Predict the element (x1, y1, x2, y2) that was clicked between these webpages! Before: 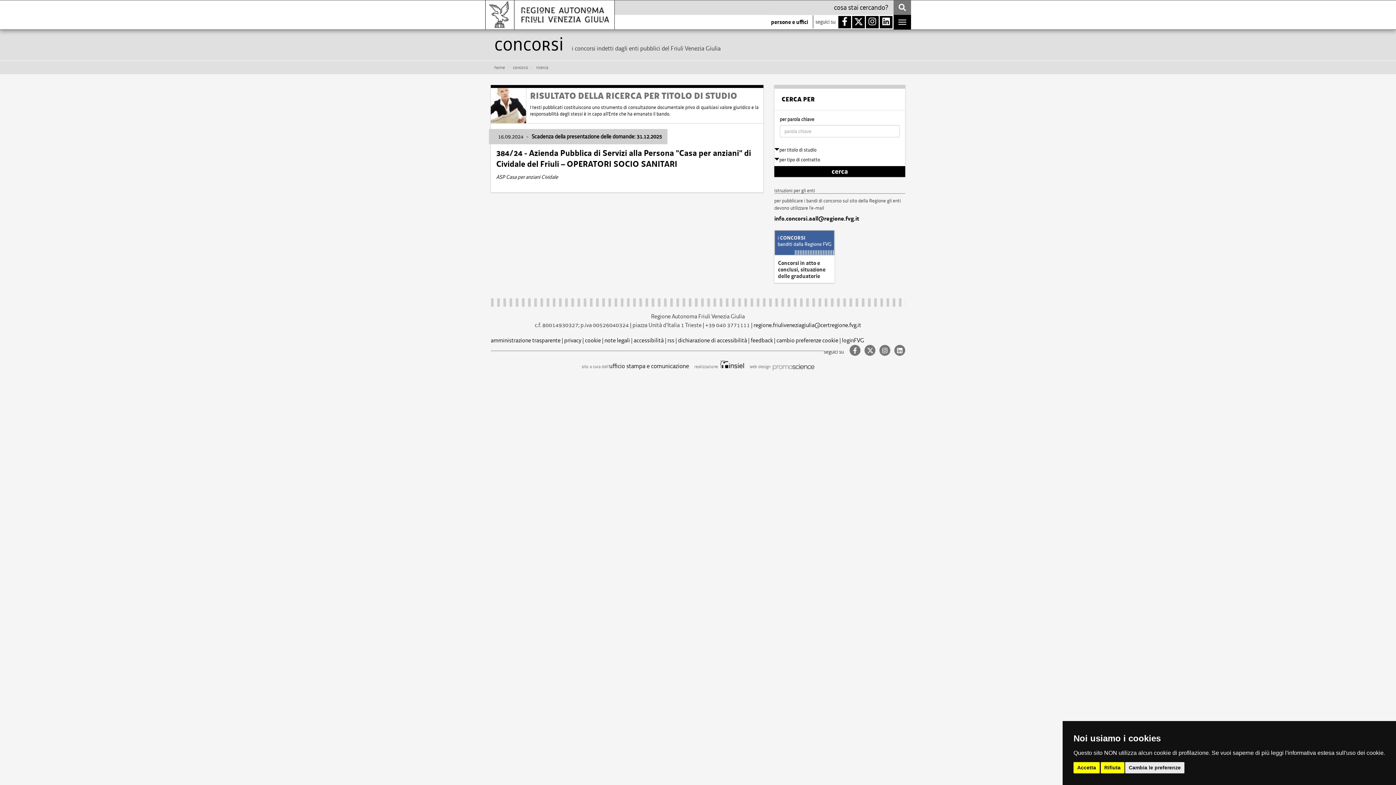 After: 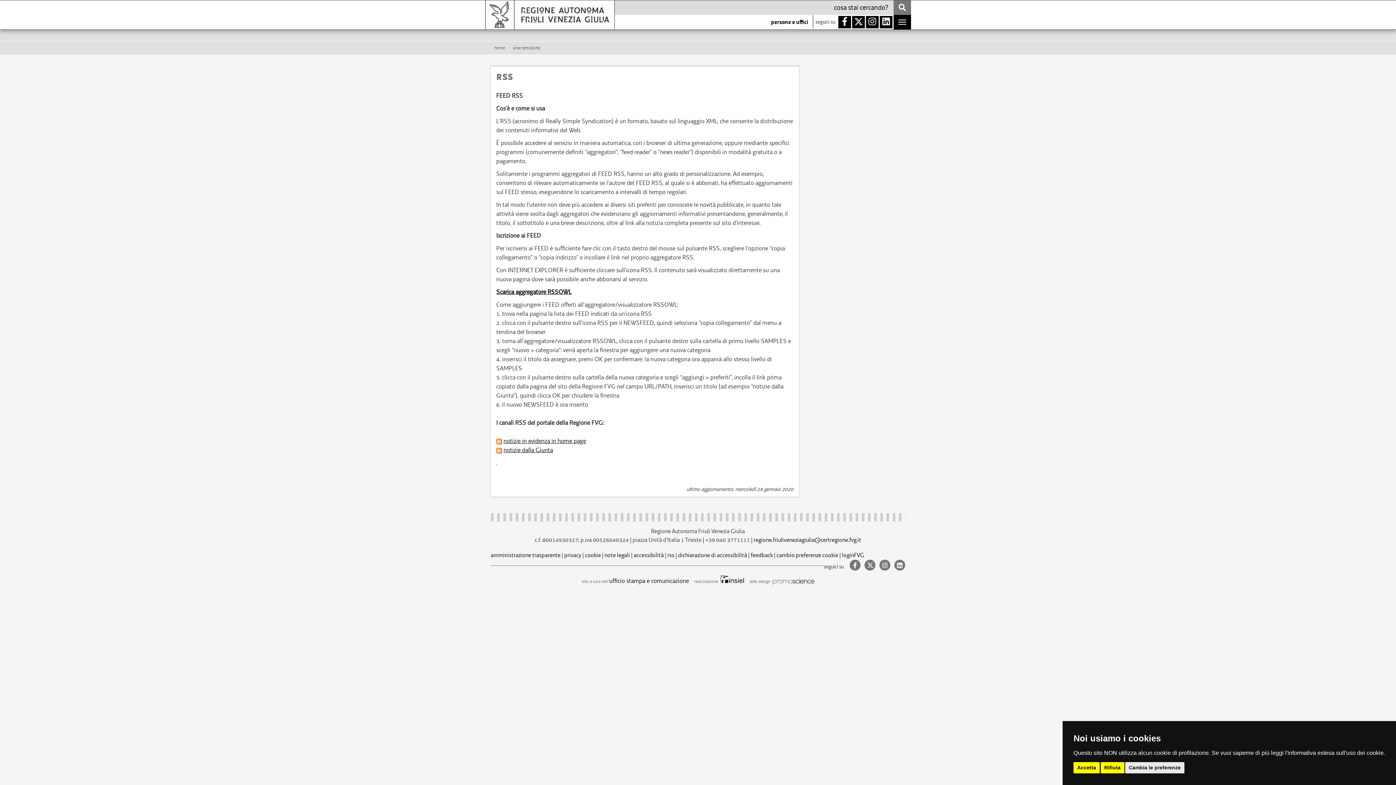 Action: bbox: (667, 336, 674, 344) label: rss